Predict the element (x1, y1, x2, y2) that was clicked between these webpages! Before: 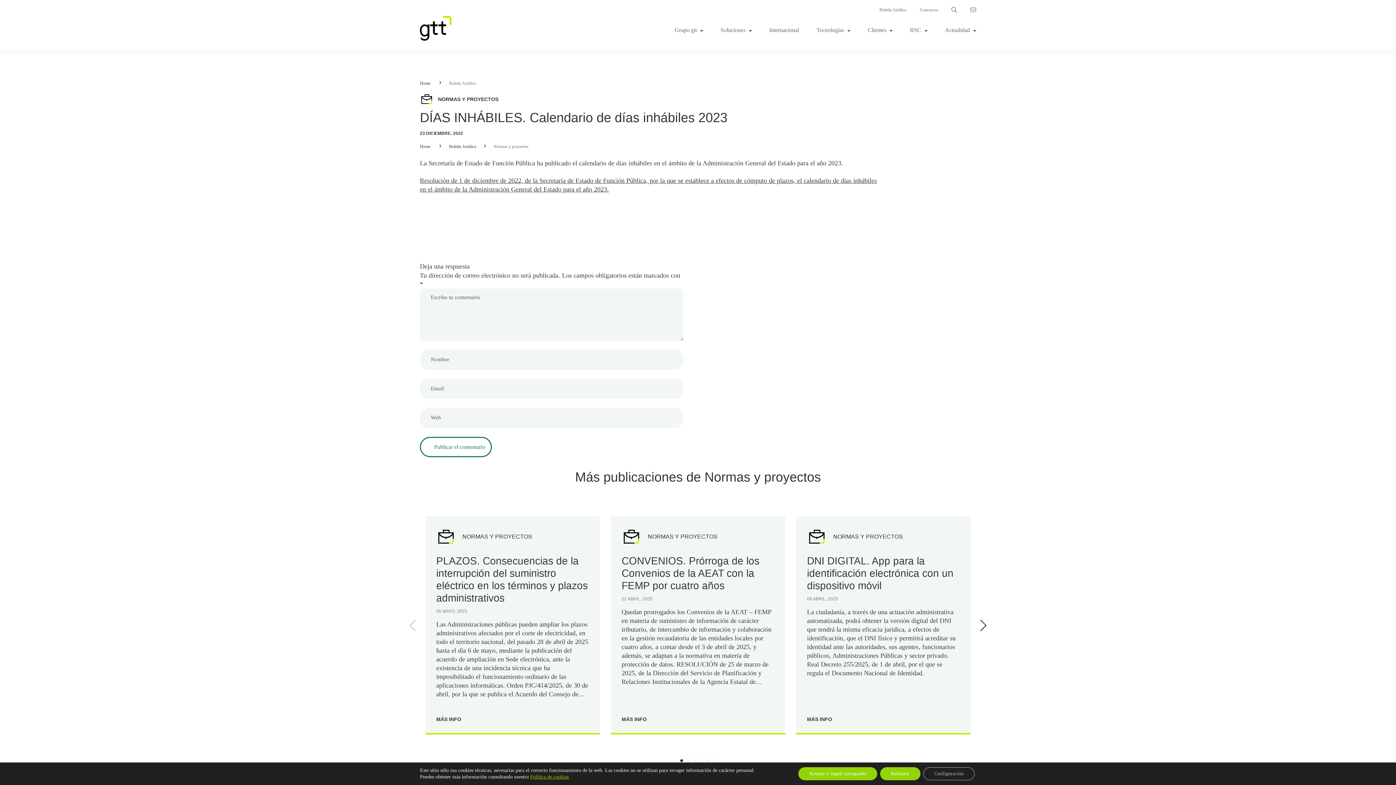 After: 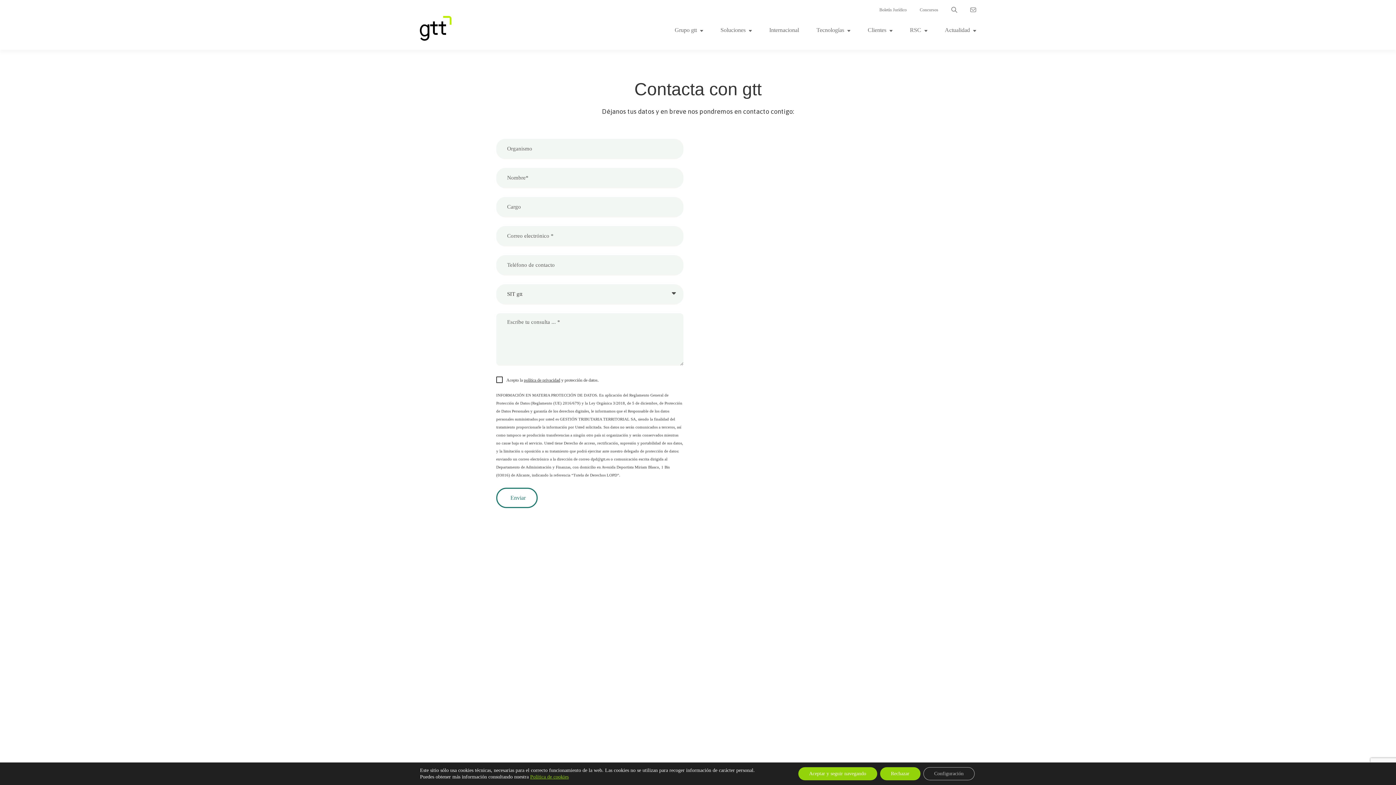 Action: bbox: (970, 6, 976, 12)